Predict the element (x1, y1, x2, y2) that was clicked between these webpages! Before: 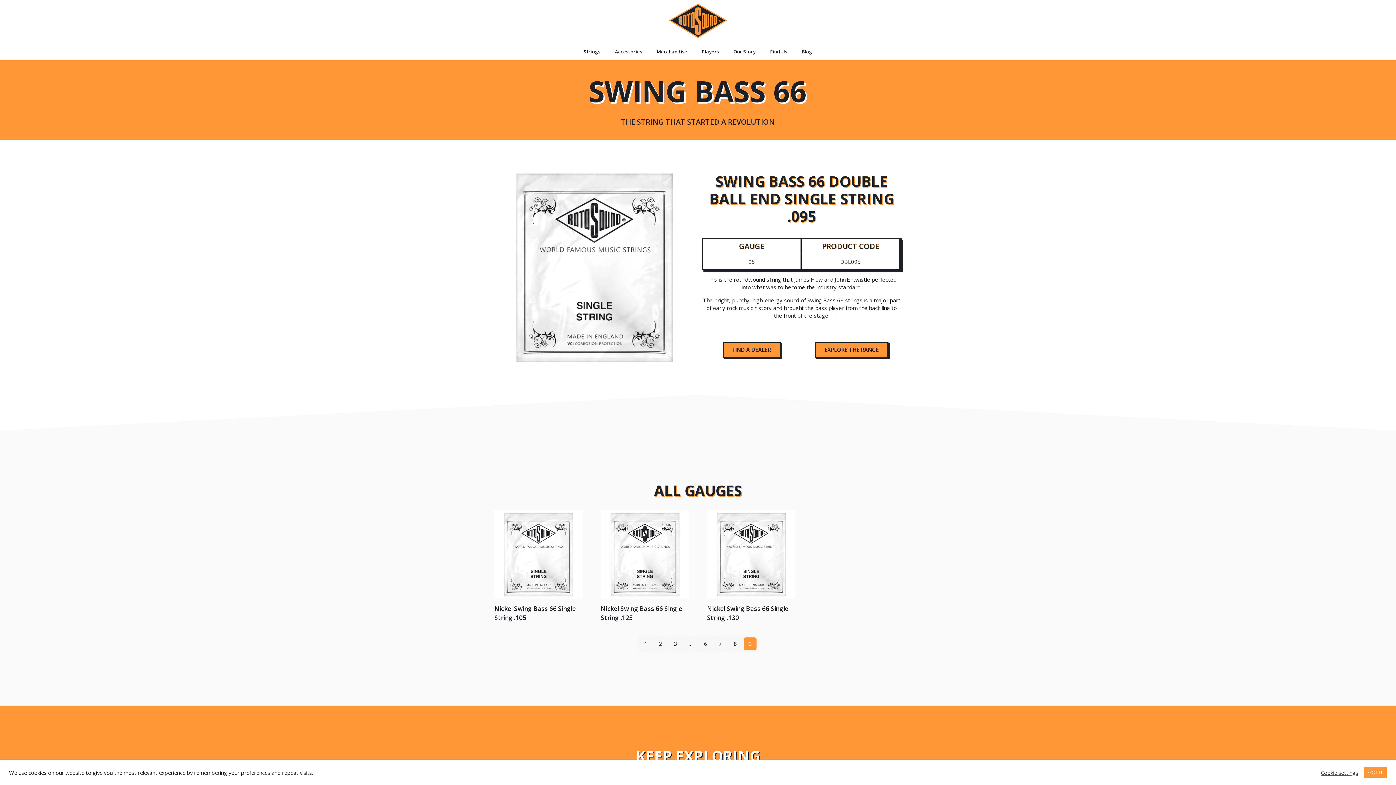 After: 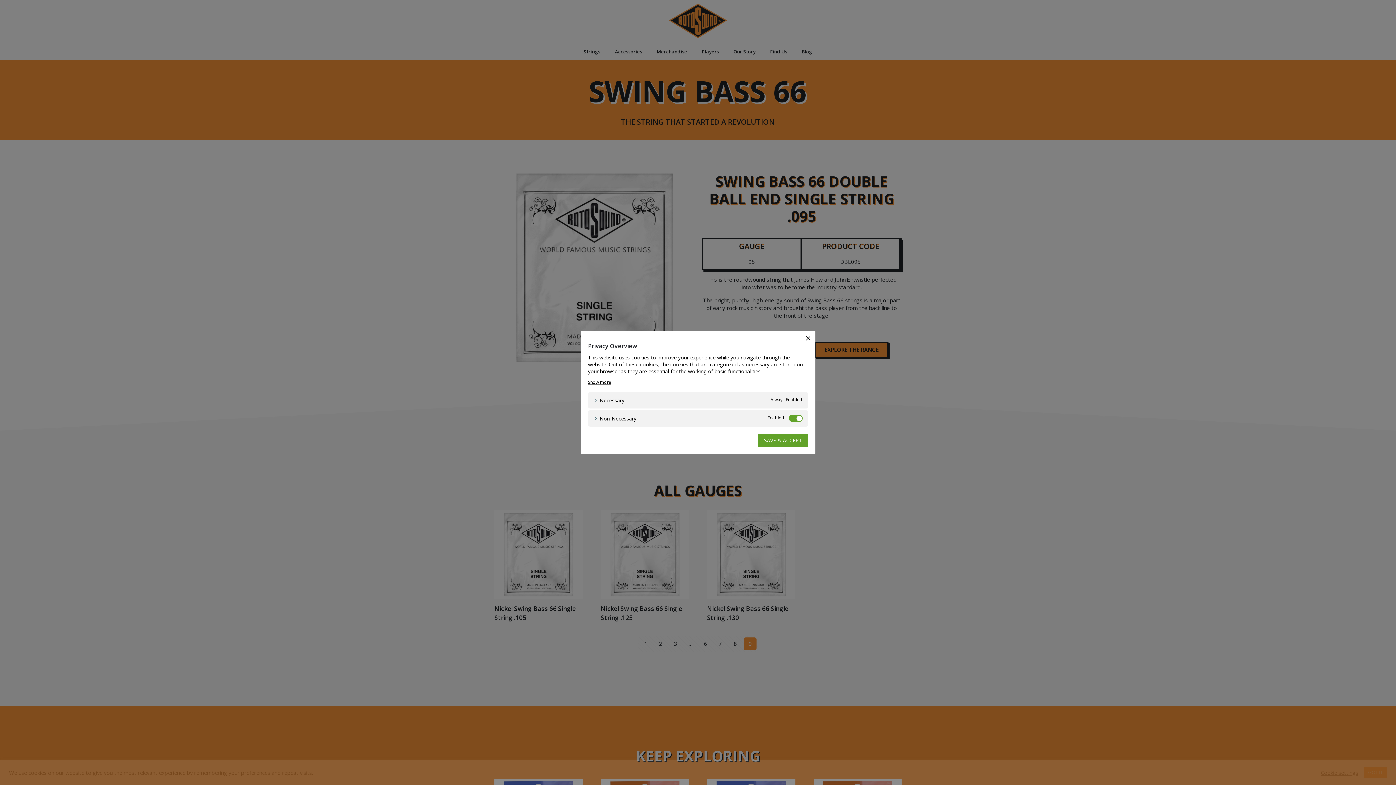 Action: label: Cookie settings bbox: (1321, 769, 1358, 776)